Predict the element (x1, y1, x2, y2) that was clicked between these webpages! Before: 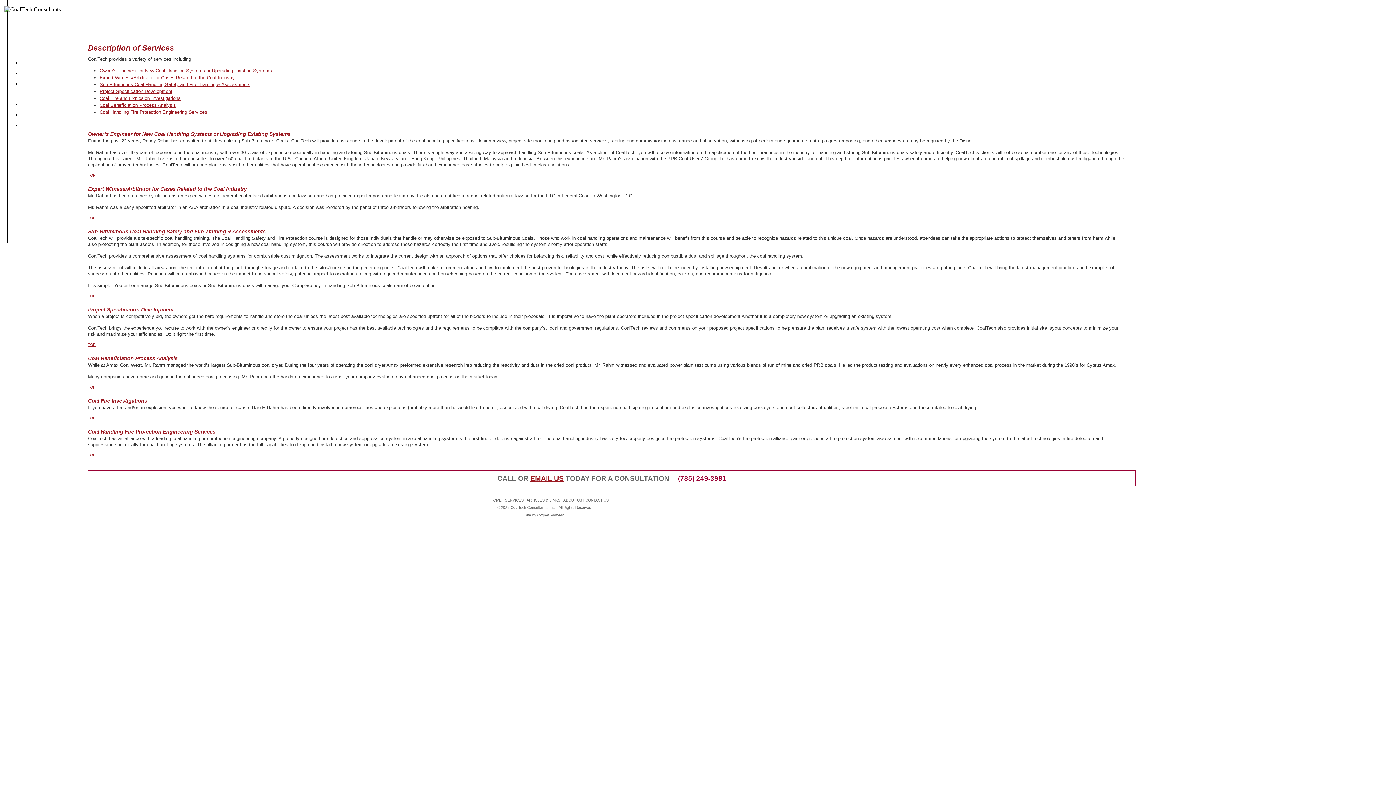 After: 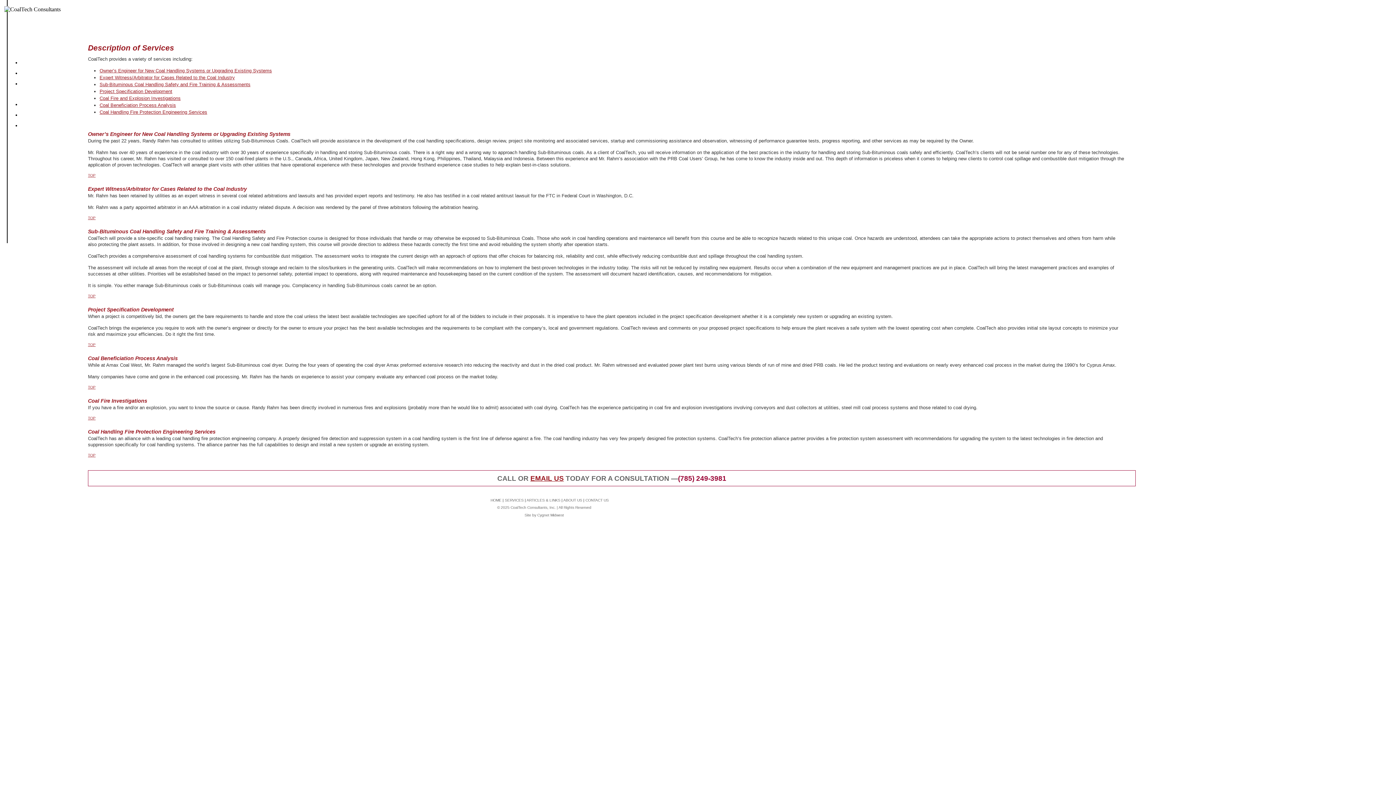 Action: bbox: (21, 70, 46, 76) label: SERVICES